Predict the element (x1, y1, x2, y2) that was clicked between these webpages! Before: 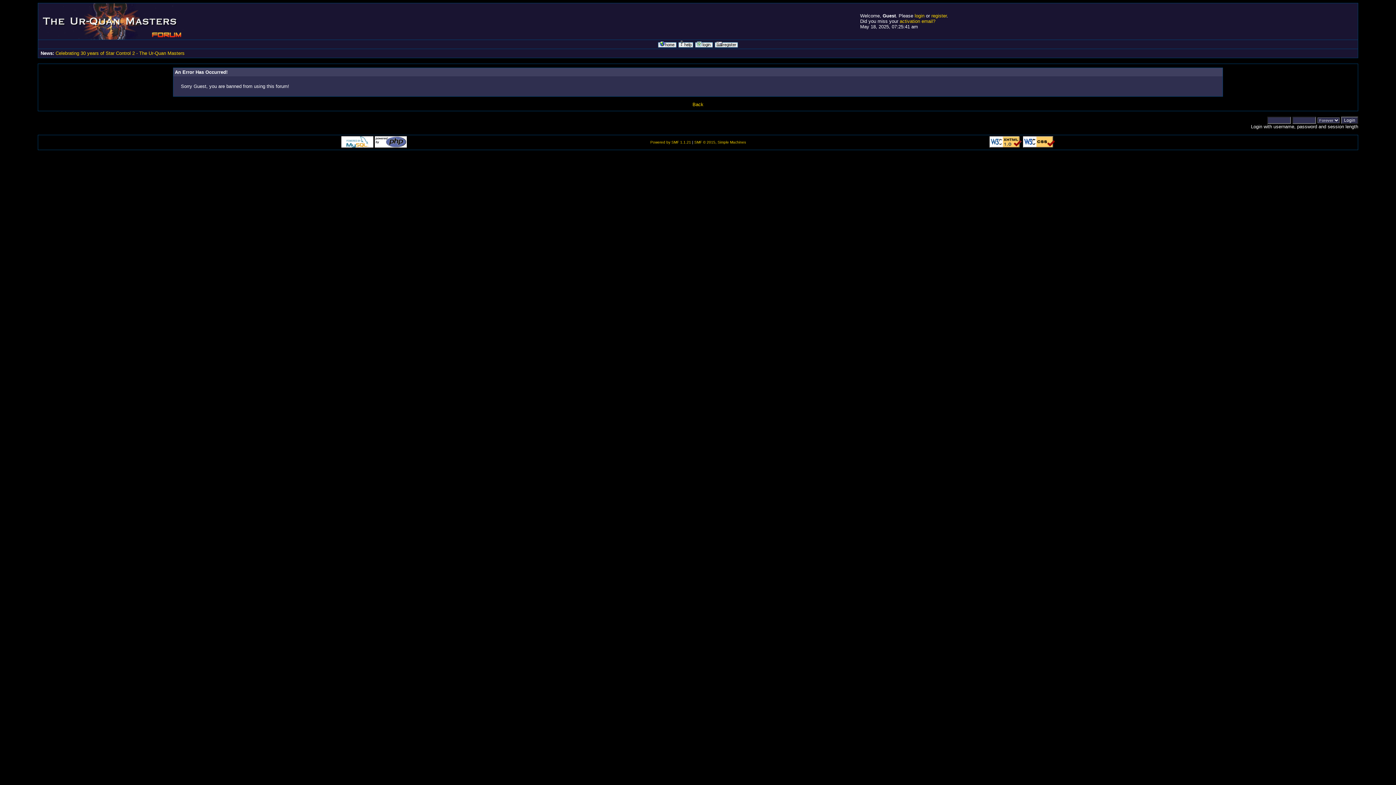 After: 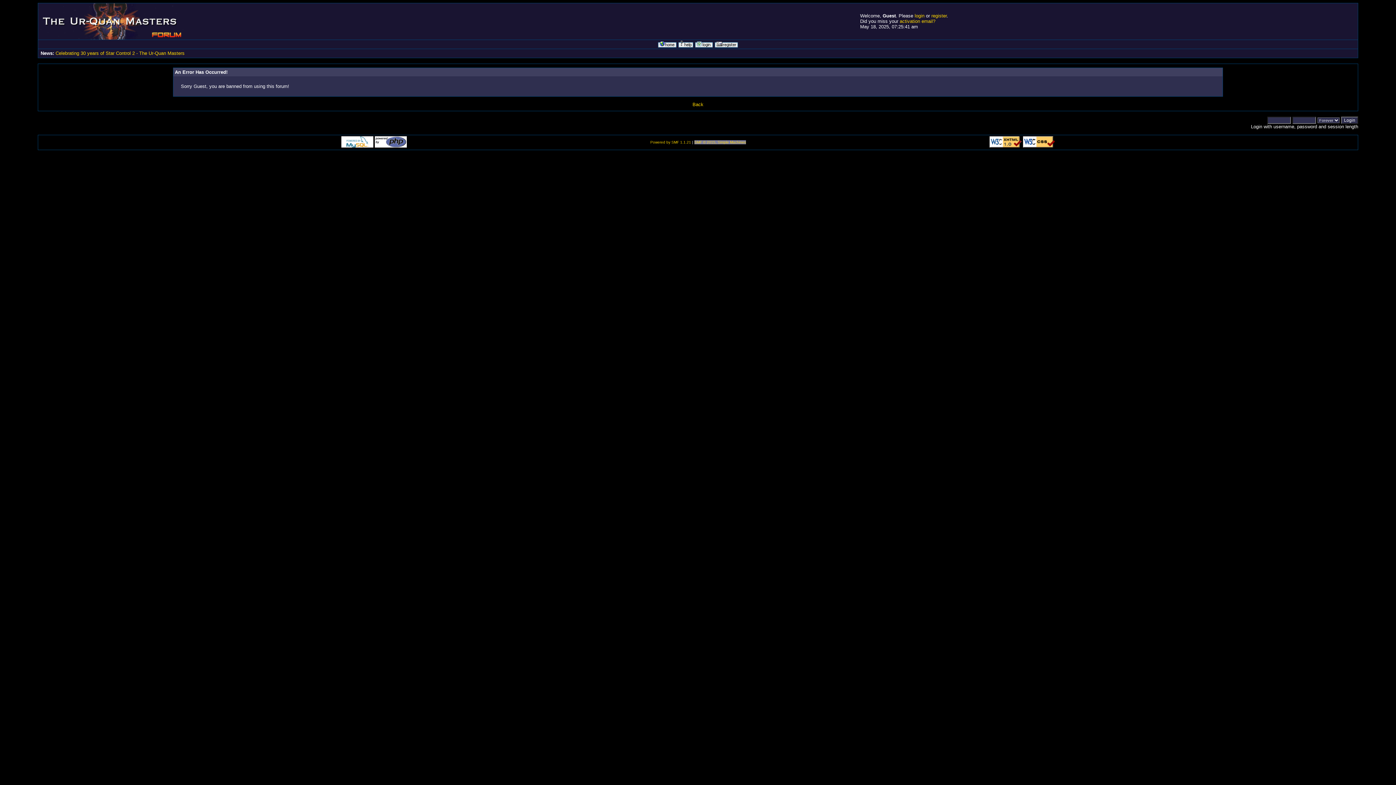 Action: label: SMF © 2015, Simple Machines bbox: (694, 140, 746, 144)